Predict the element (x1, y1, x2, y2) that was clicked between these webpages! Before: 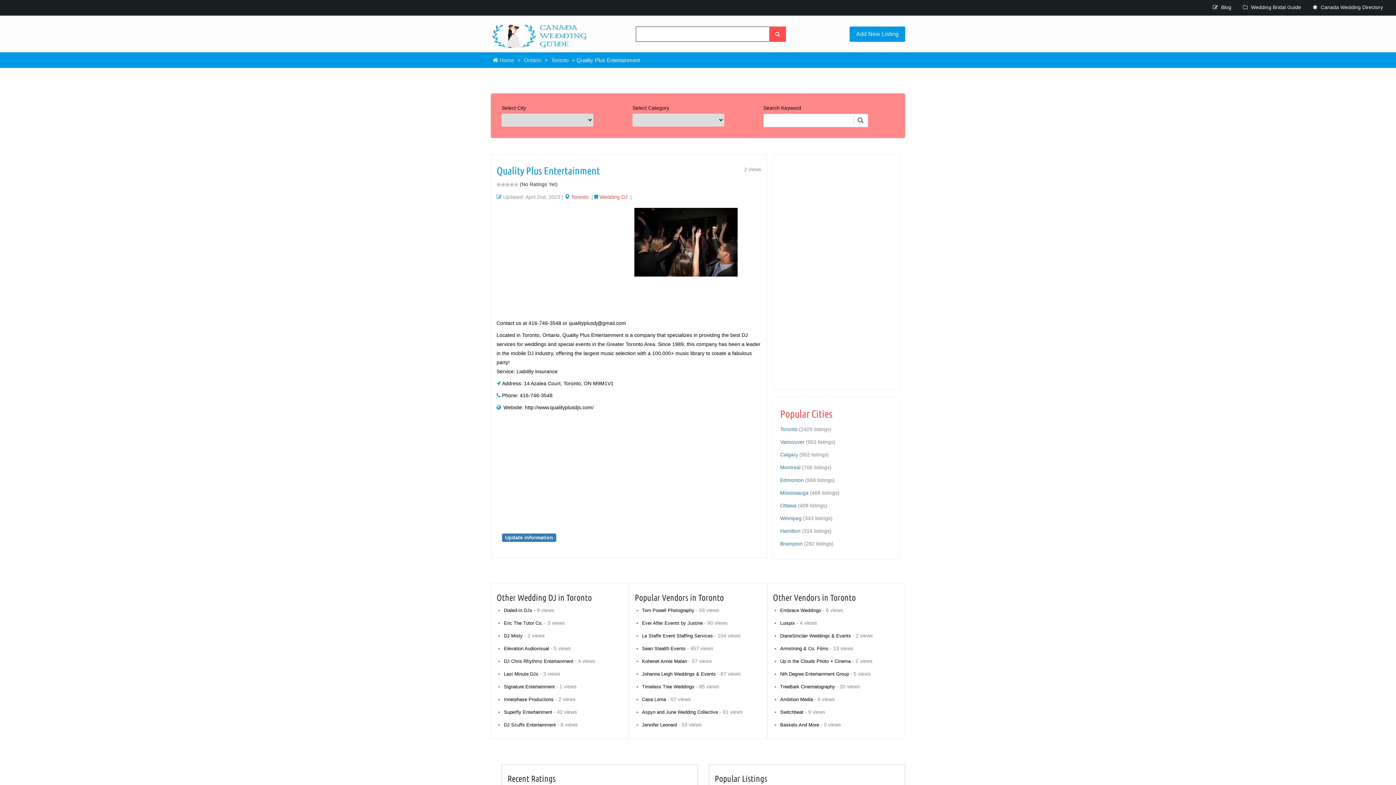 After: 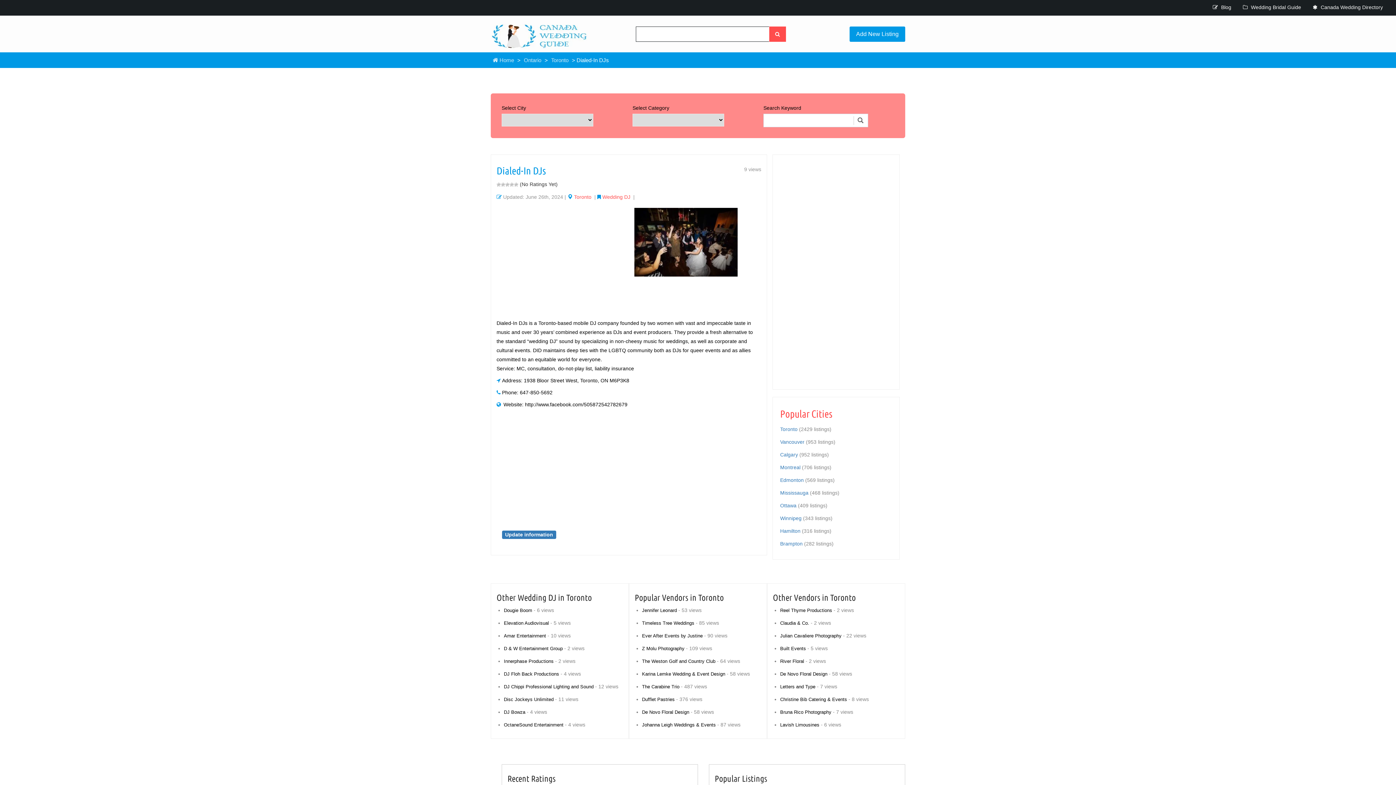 Action: label: Dialed-In DJs bbox: (504, 607, 532, 613)